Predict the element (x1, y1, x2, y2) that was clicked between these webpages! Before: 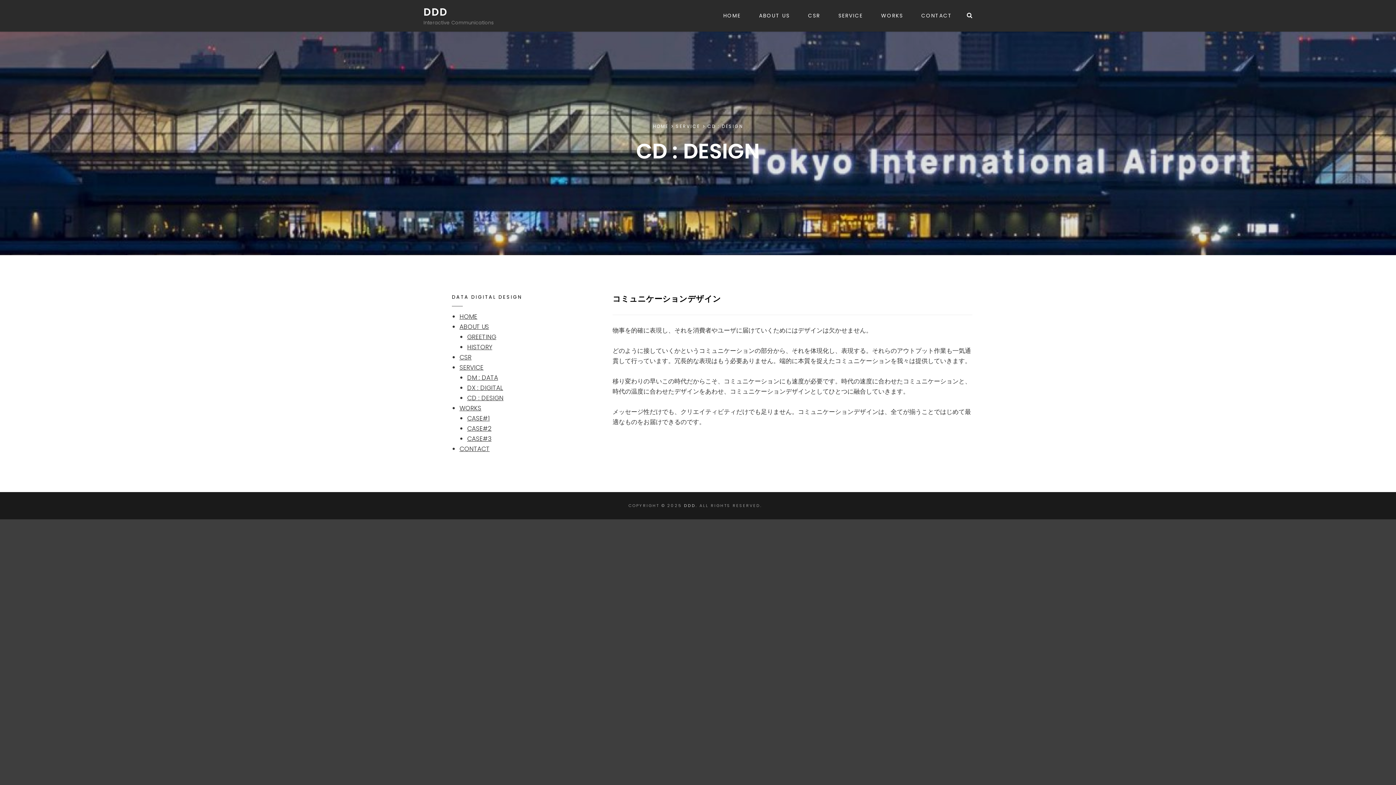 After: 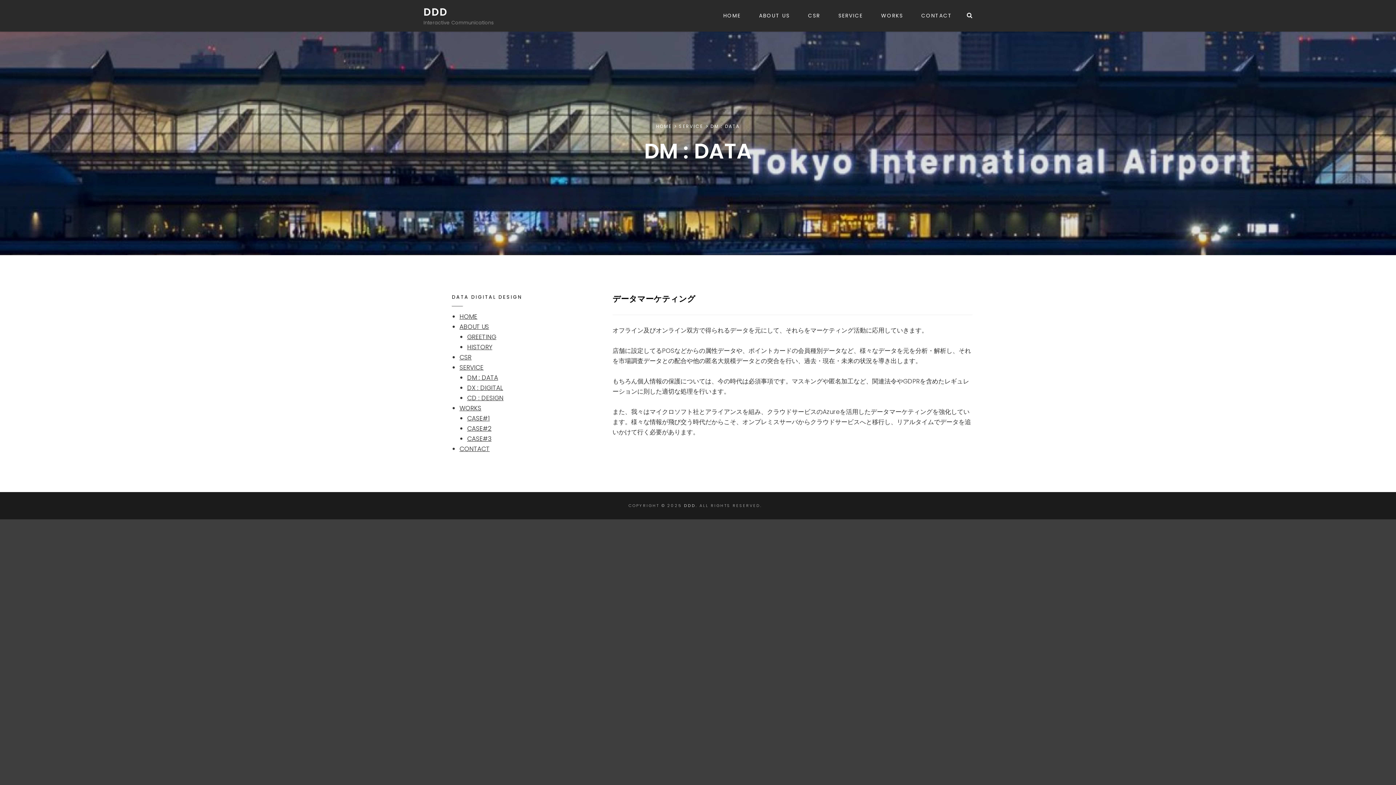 Action: label: DM : DATA bbox: (467, 373, 498, 382)